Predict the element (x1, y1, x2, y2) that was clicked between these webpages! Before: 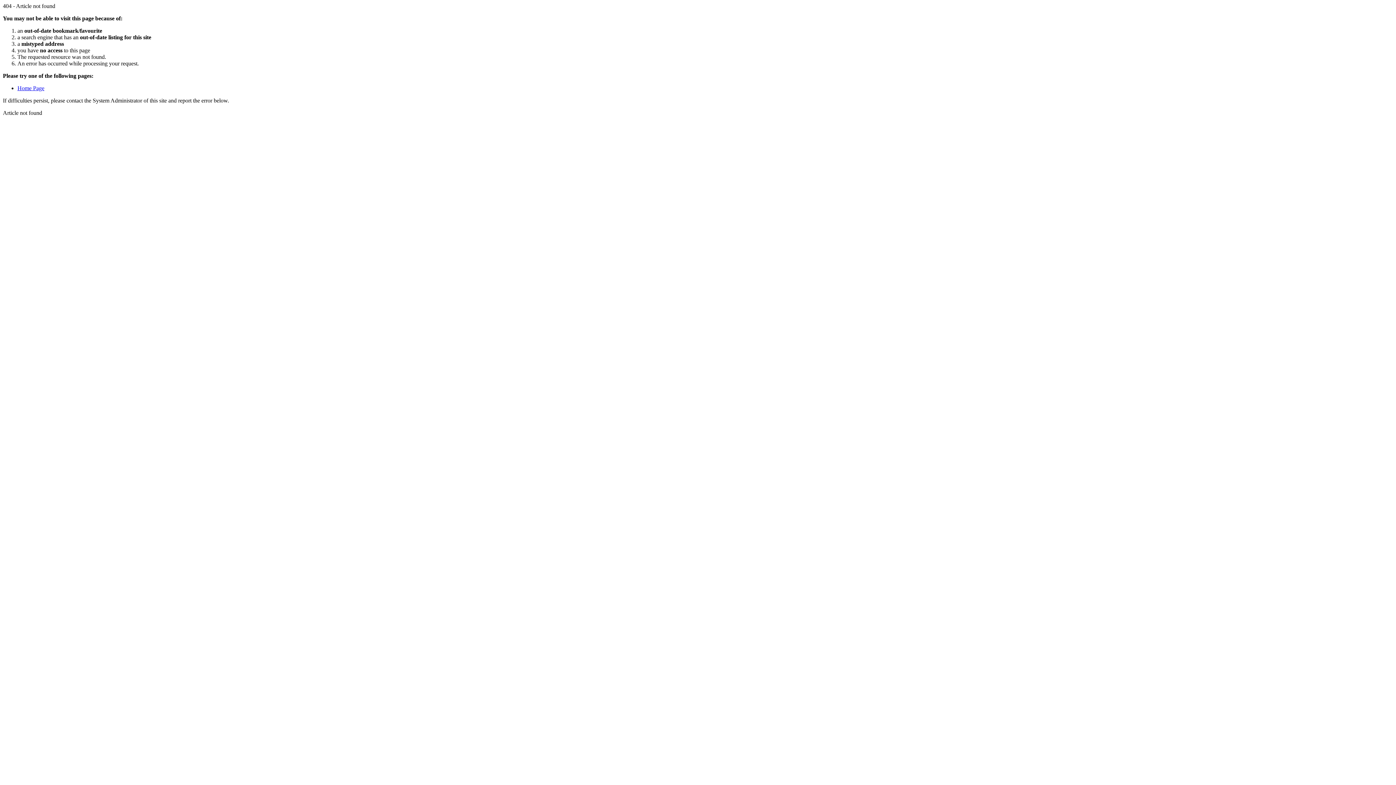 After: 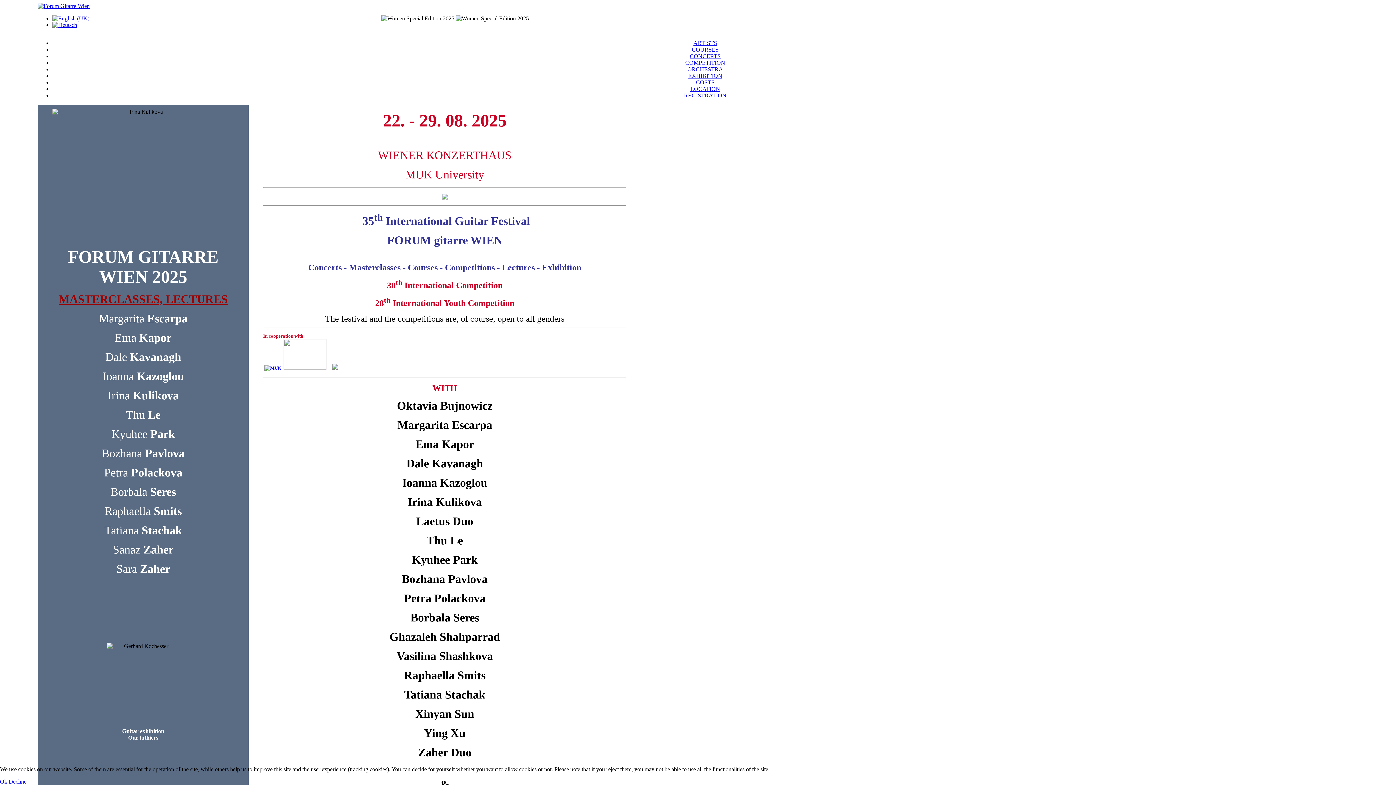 Action: bbox: (17, 85, 44, 91) label: Home Page